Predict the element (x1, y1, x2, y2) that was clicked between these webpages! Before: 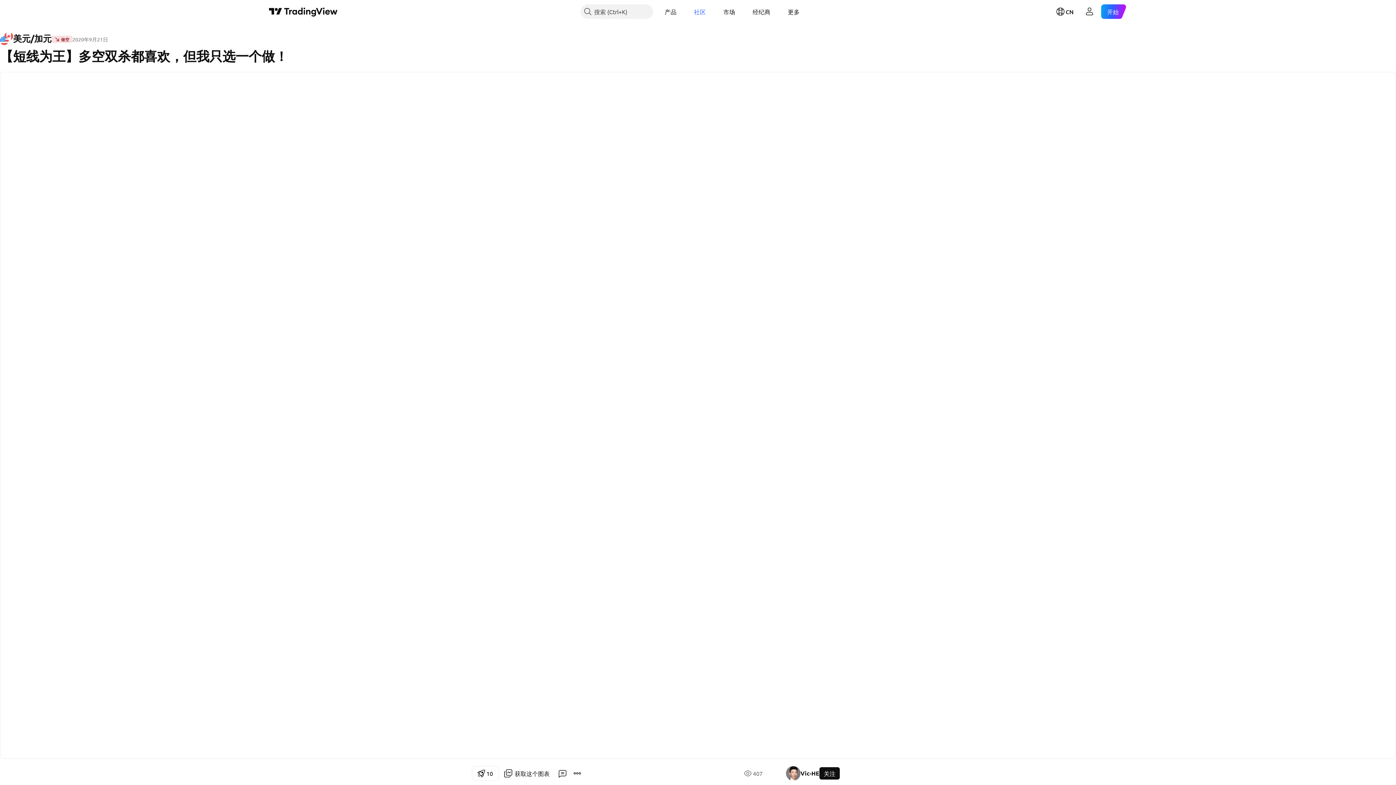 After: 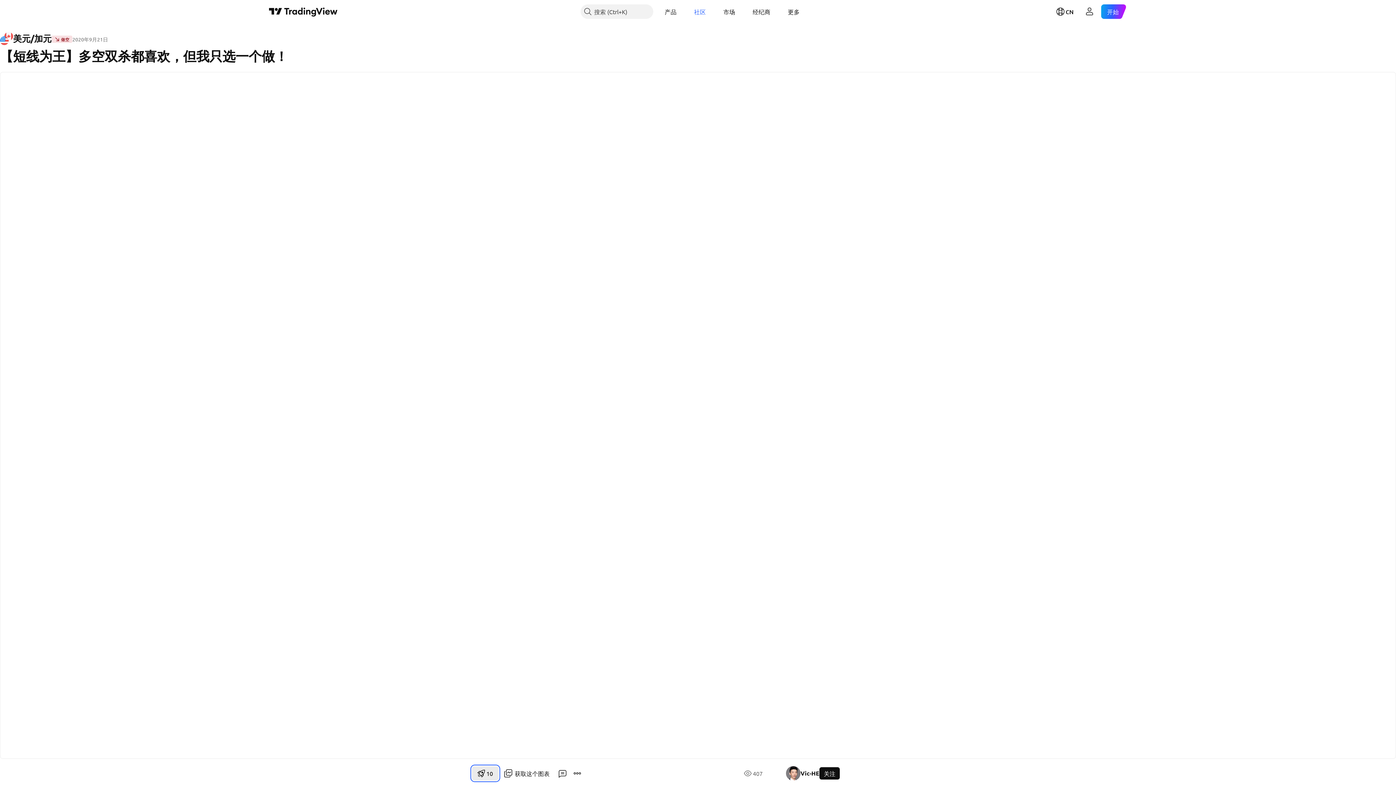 Action: bbox: (472, 766, 498, 781) label: 1
0